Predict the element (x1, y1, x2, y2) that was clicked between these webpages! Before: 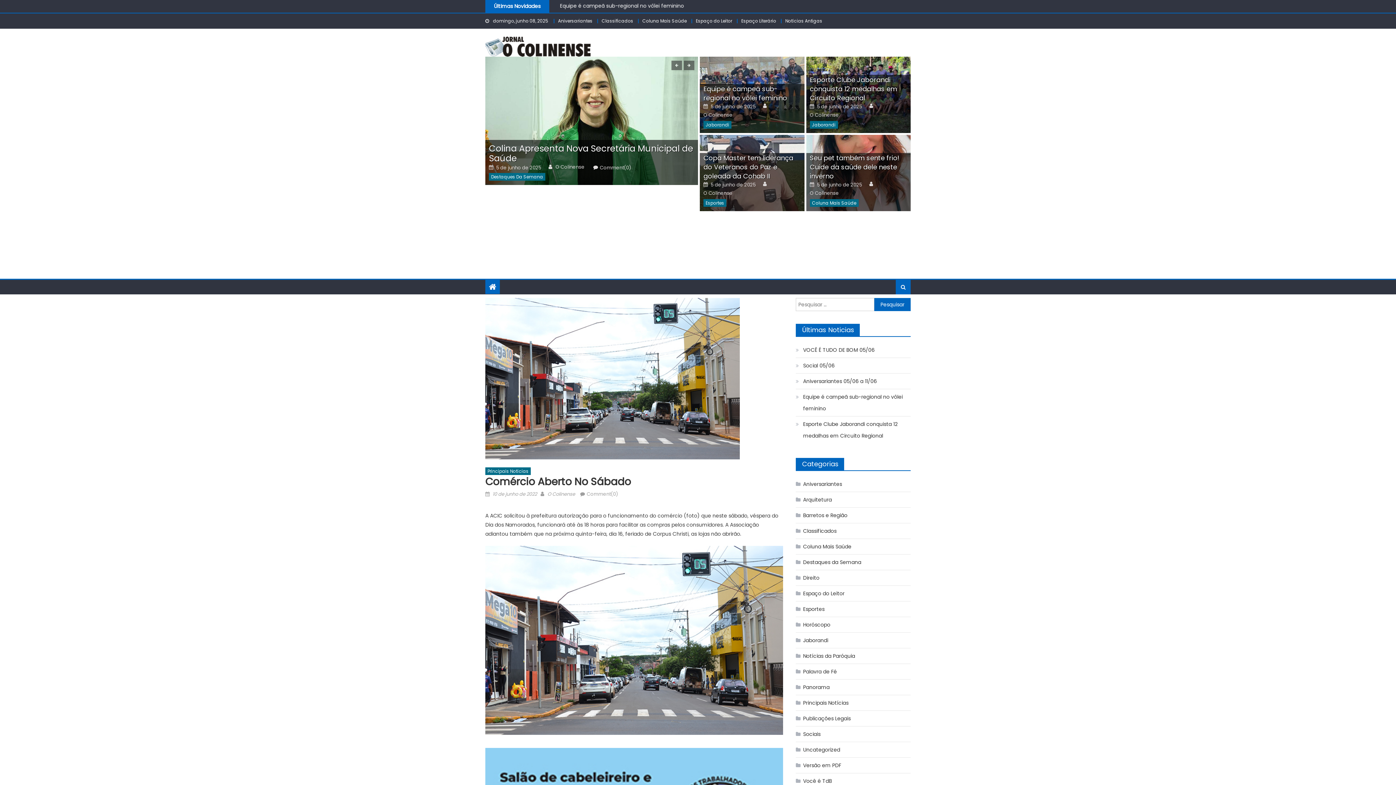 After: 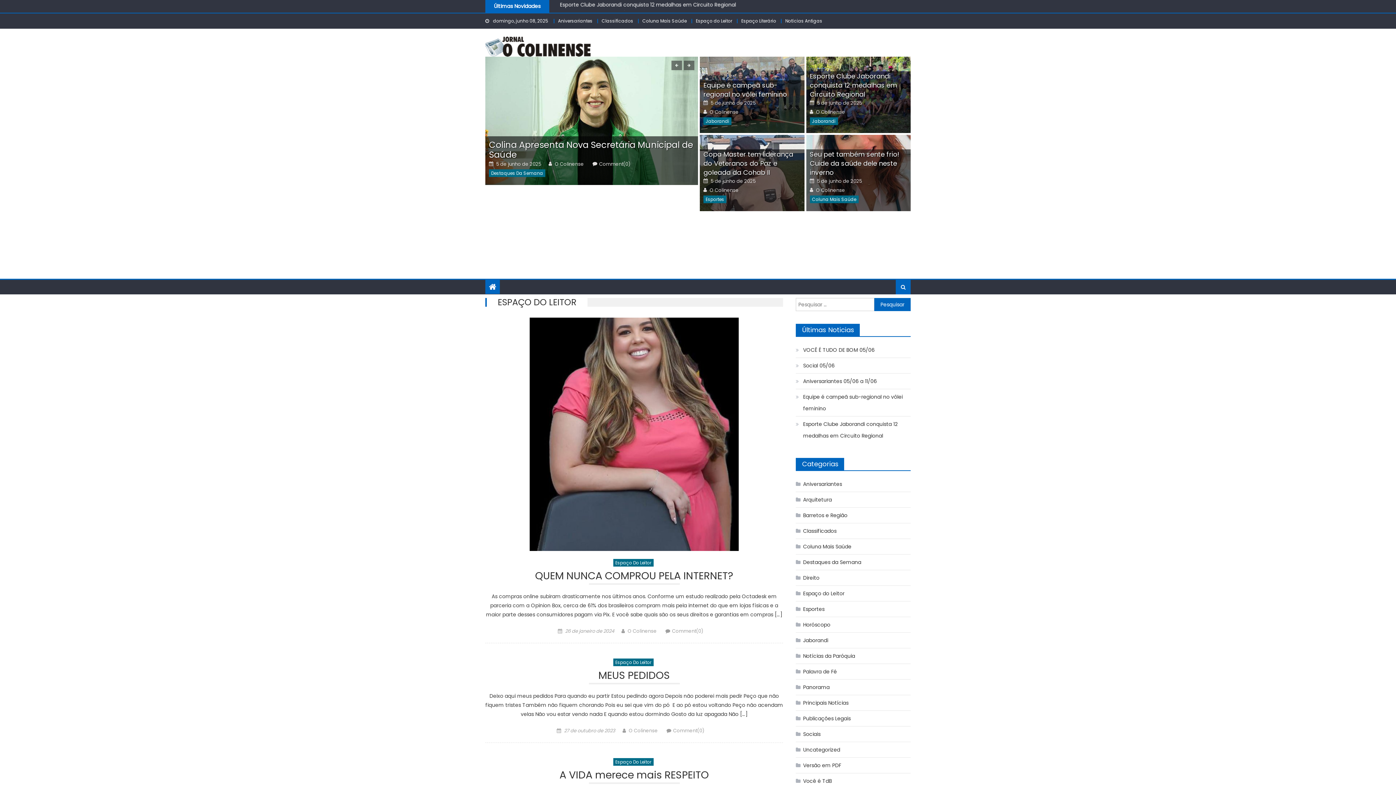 Action: label: Espaço do Leitor bbox: (796, 588, 844, 599)